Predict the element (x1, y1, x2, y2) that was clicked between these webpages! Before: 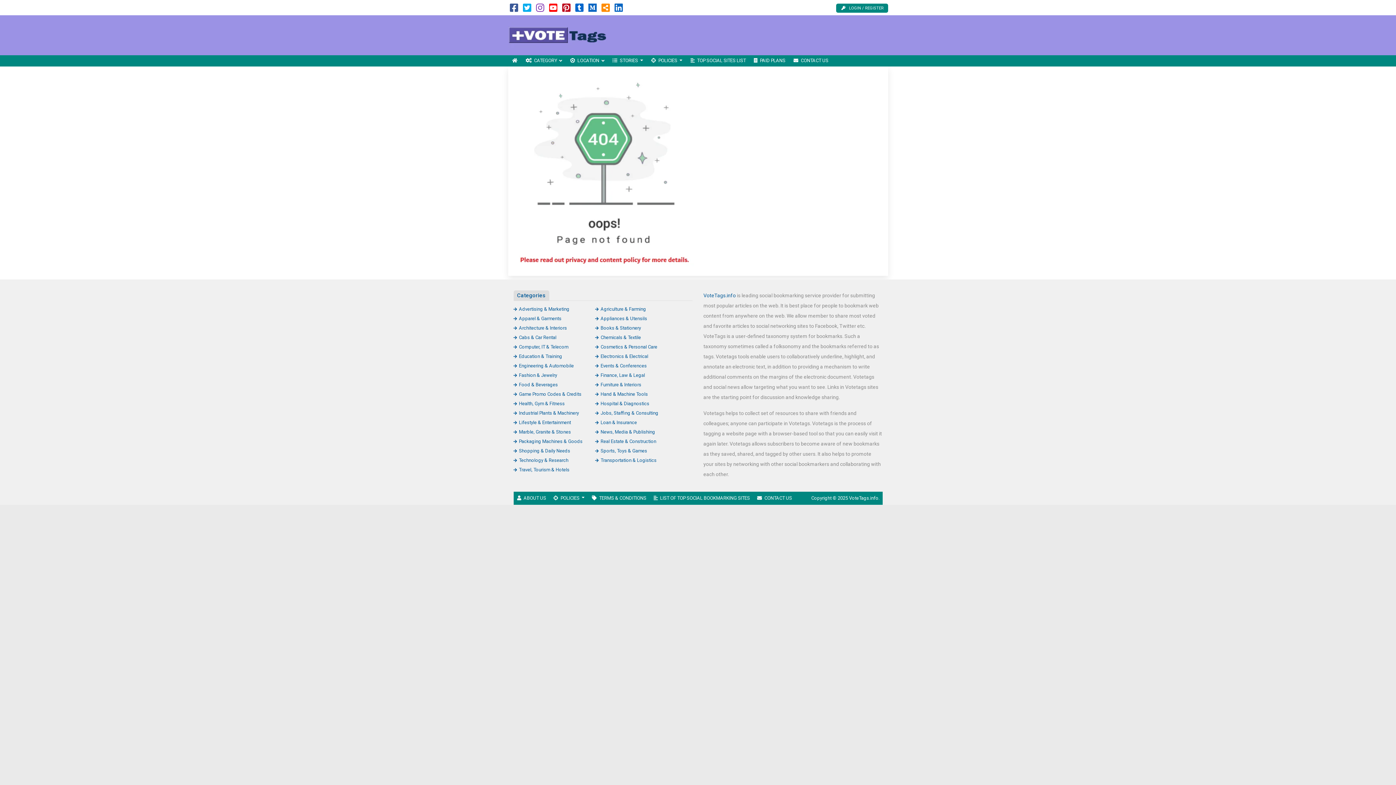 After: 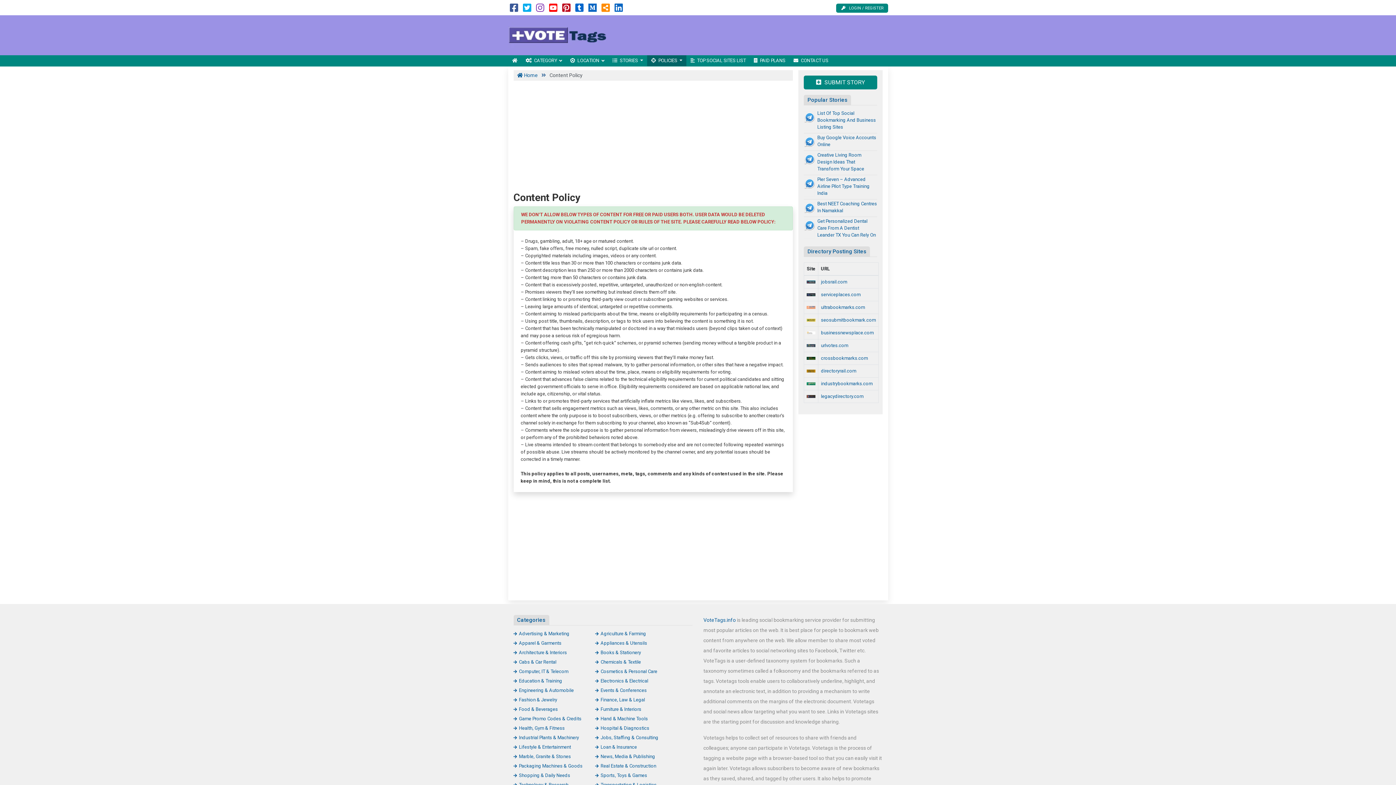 Action: label: POLICIES  bbox: (549, 491, 588, 504)